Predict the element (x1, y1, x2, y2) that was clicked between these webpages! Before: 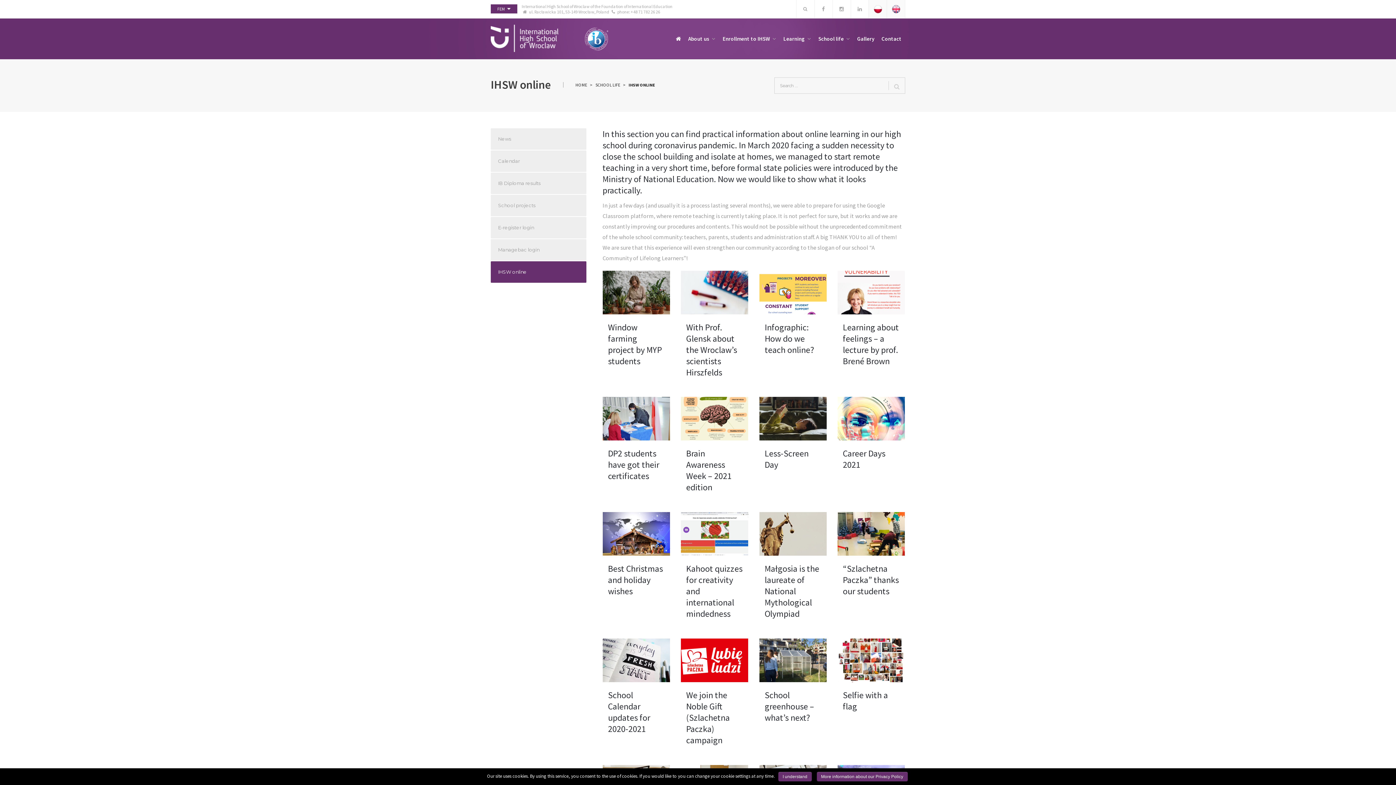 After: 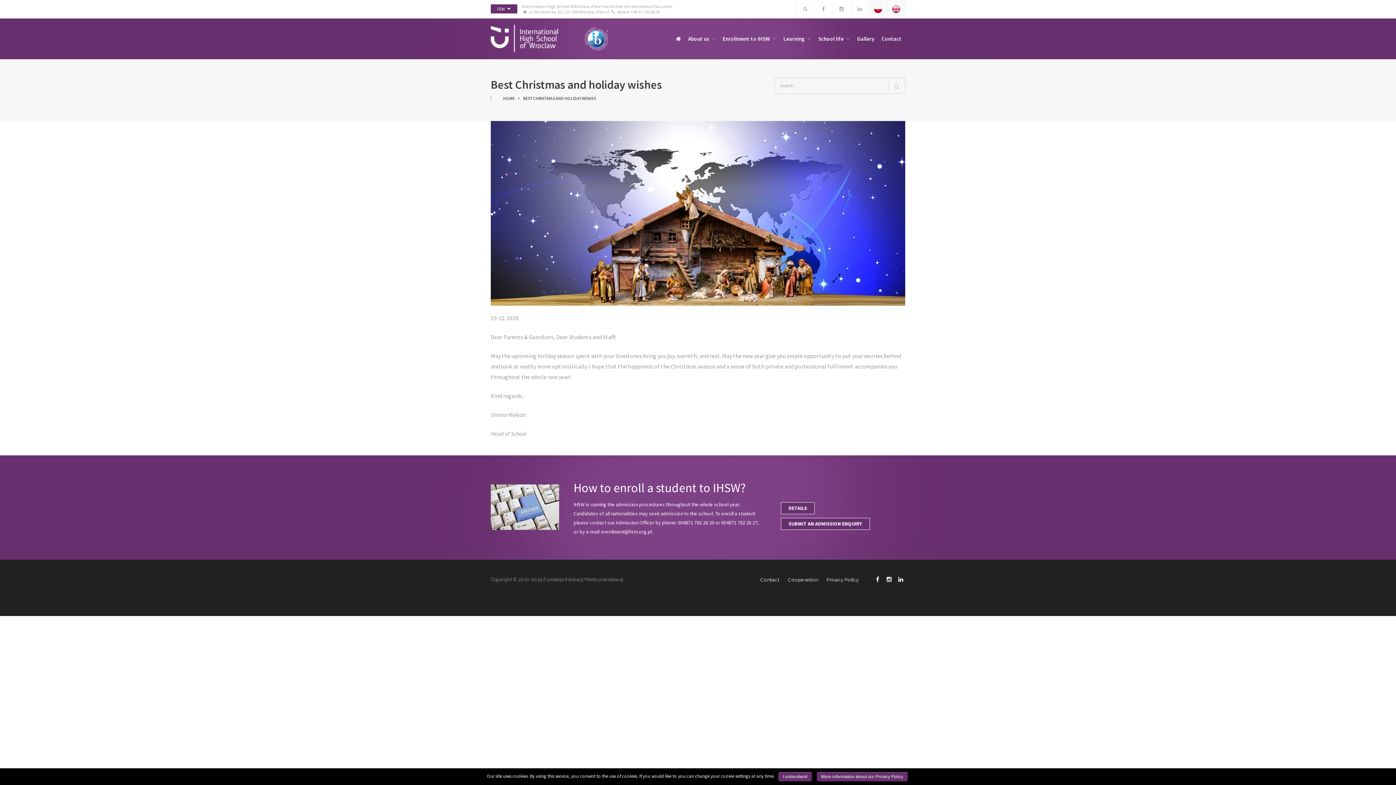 Action: label: Best Christmas and holiday wishes bbox: (608, 563, 663, 597)